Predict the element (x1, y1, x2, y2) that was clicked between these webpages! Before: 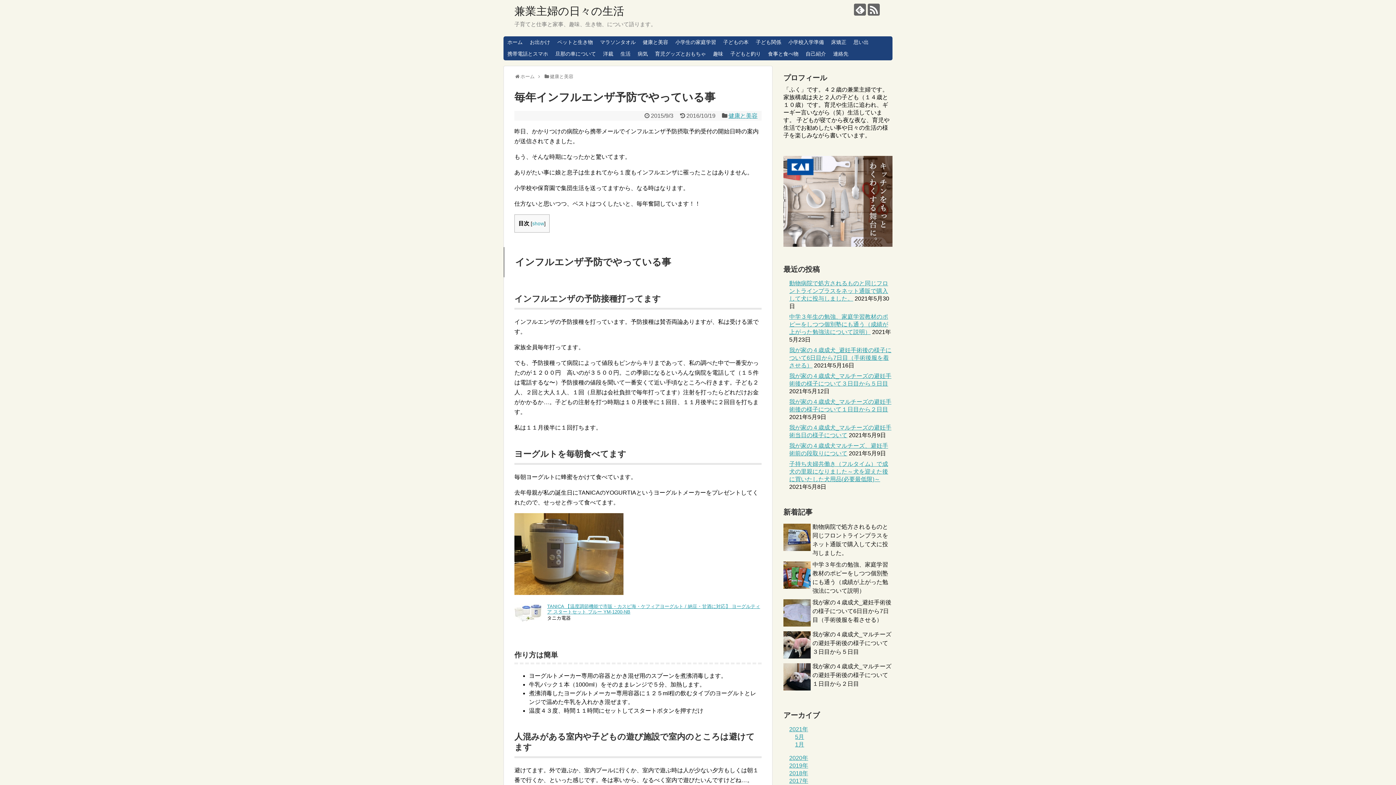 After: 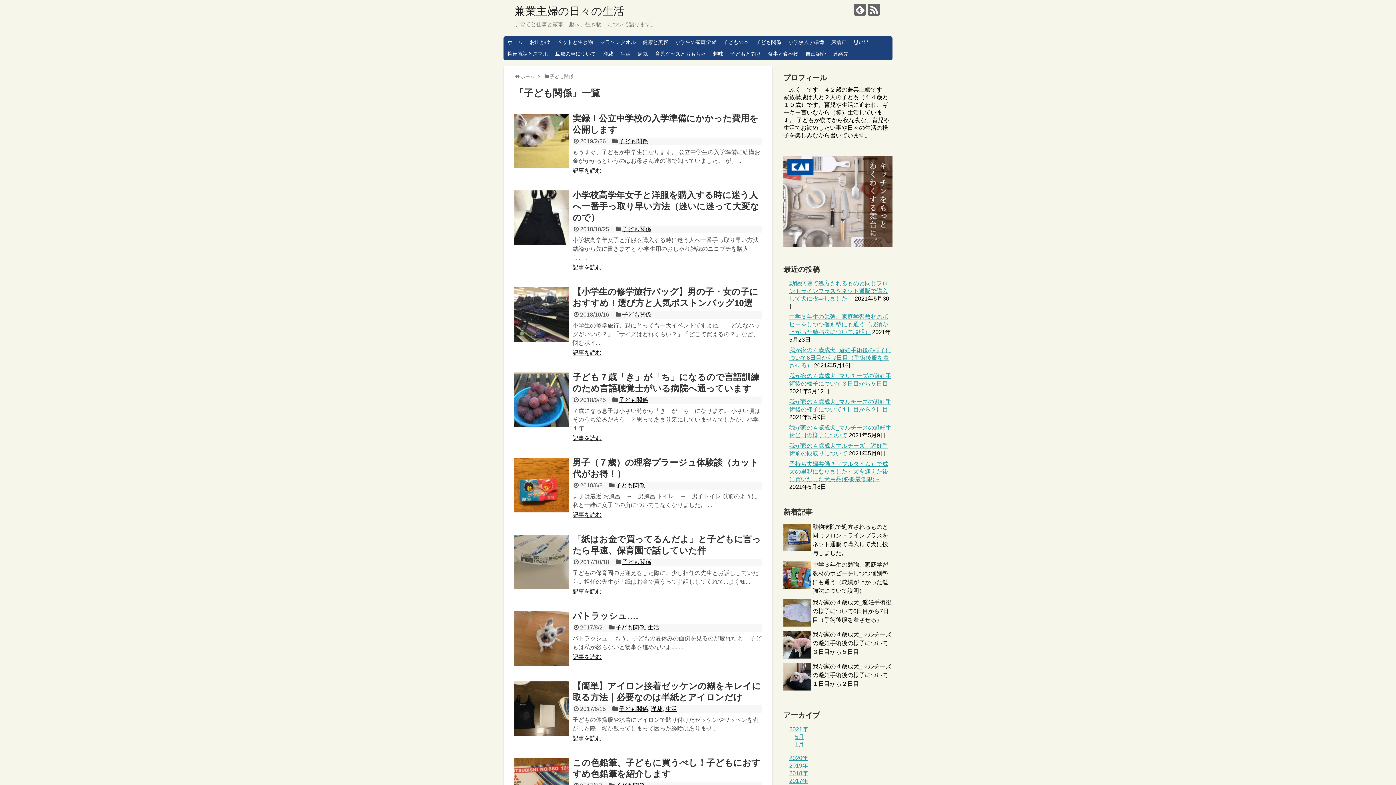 Action: bbox: (752, 36, 785, 48) label: 子ども関係